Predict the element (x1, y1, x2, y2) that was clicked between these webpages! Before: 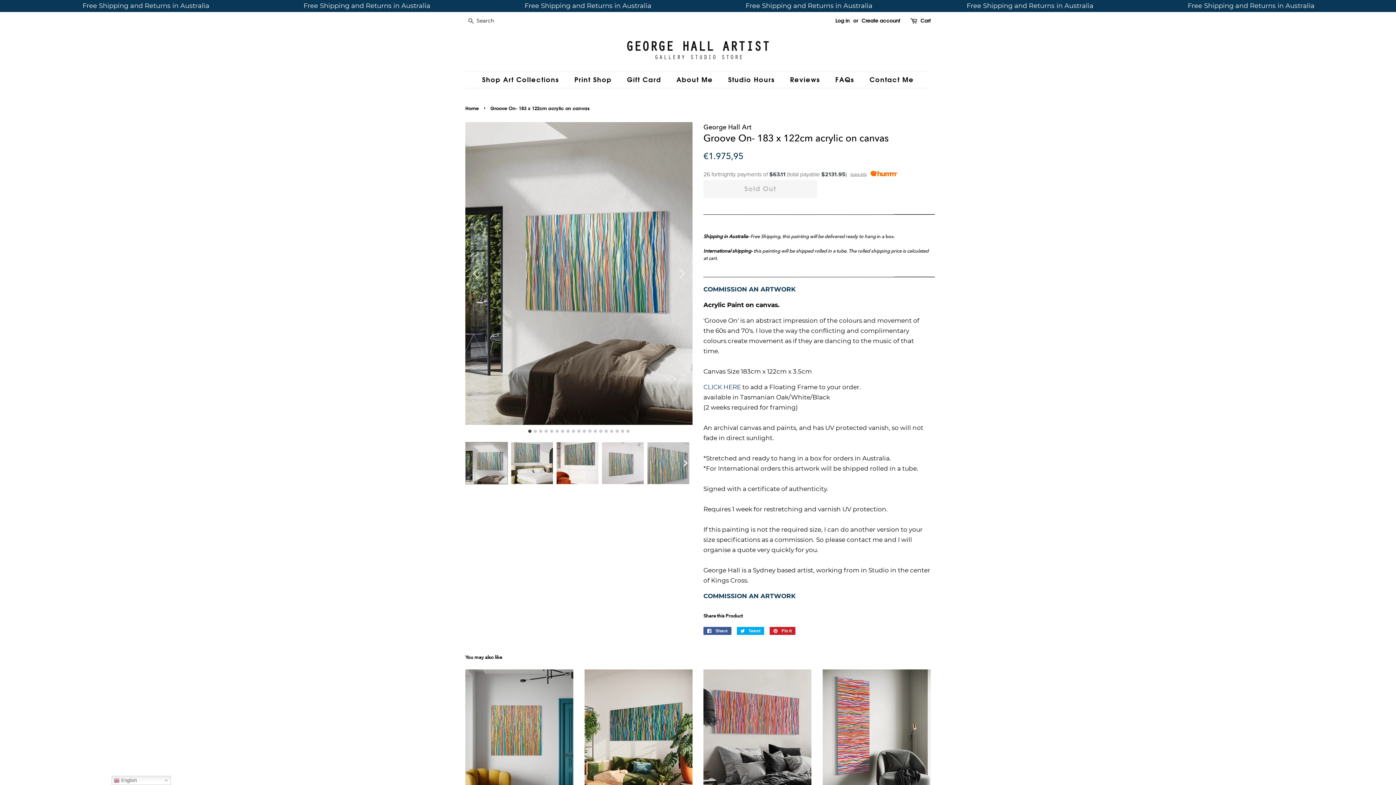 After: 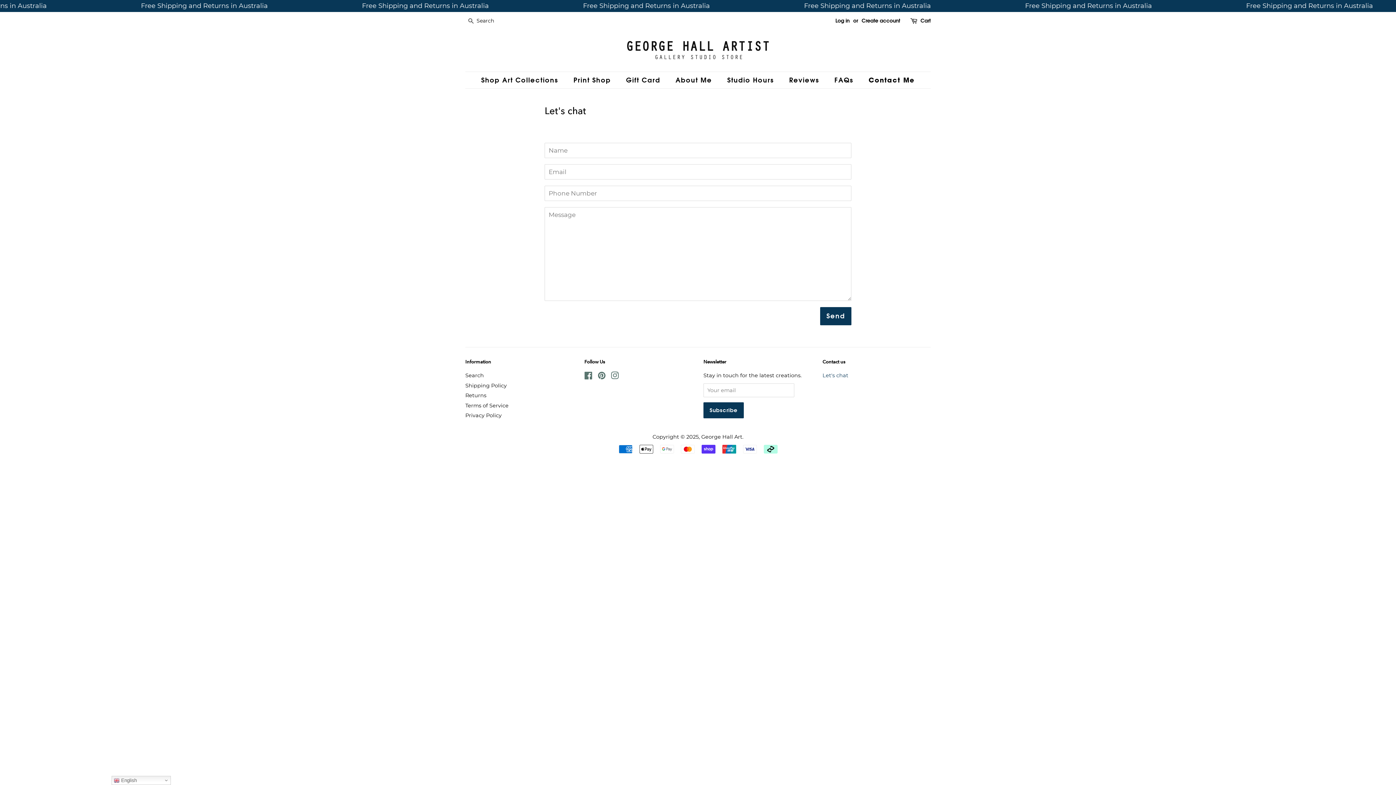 Action: label: Contact Me bbox: (864, 72, 914, 88)